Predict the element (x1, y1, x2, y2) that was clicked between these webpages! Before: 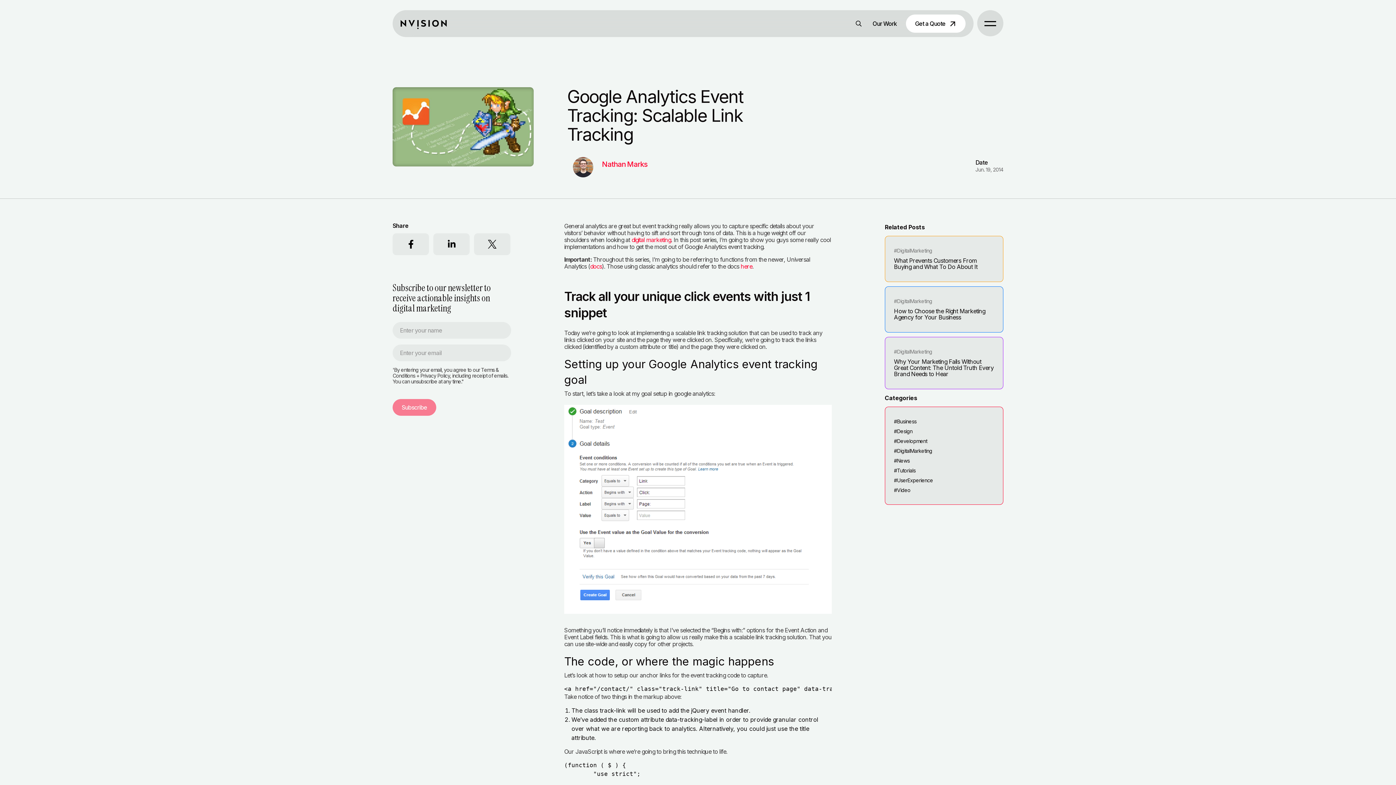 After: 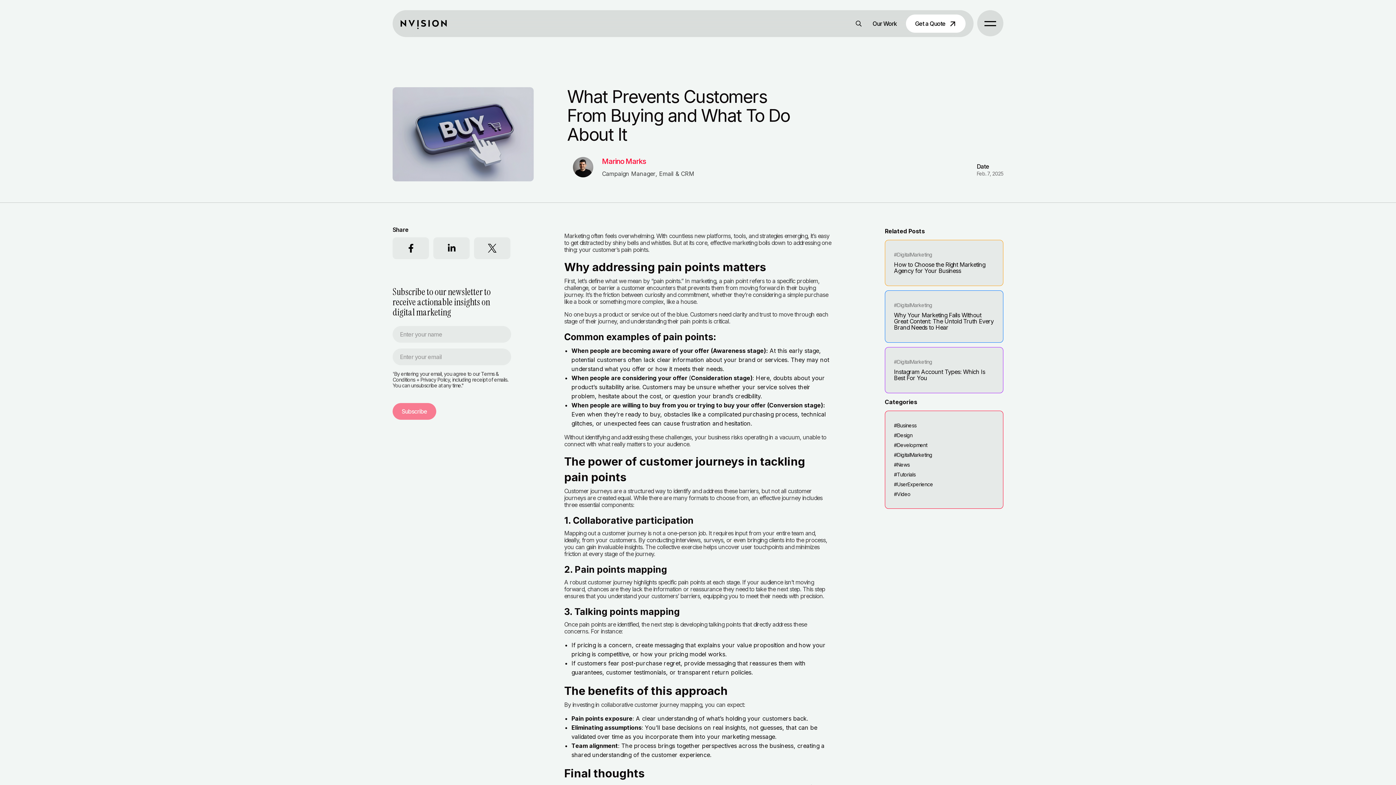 Action: bbox: (885, 236, 1003, 282) label: #DigitalMarketing
What Prevents Customers From Buying and What To Do About It